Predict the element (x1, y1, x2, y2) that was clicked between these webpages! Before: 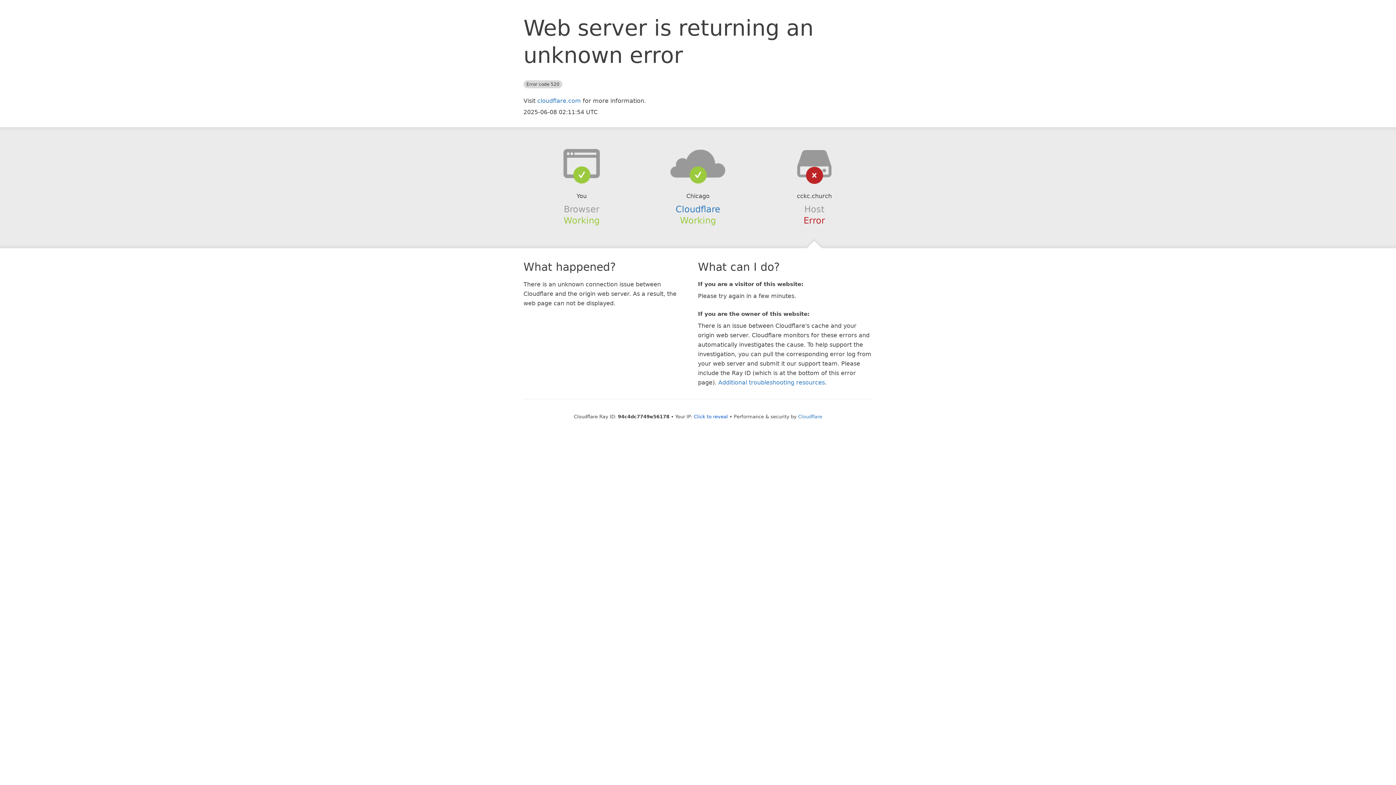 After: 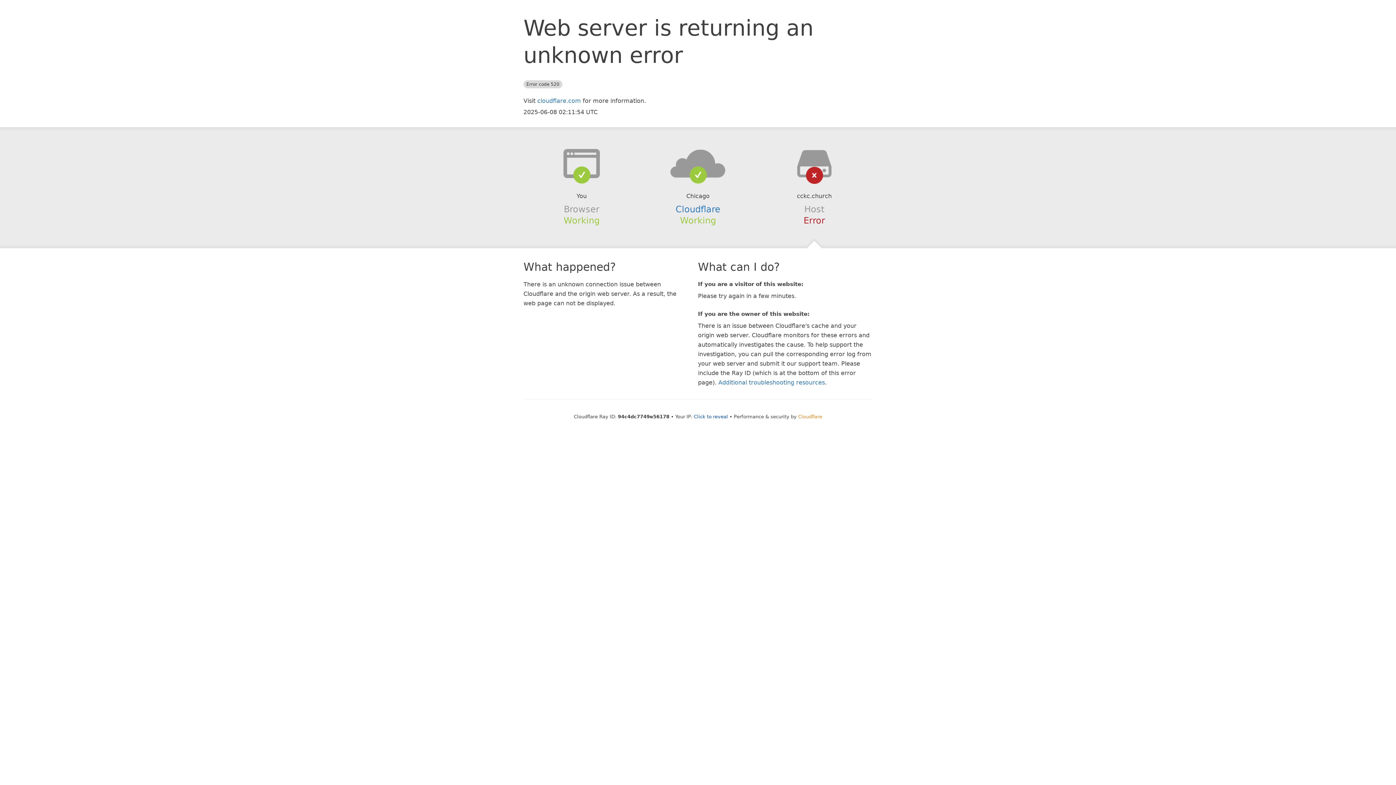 Action: bbox: (798, 414, 822, 419) label: Cloudflare